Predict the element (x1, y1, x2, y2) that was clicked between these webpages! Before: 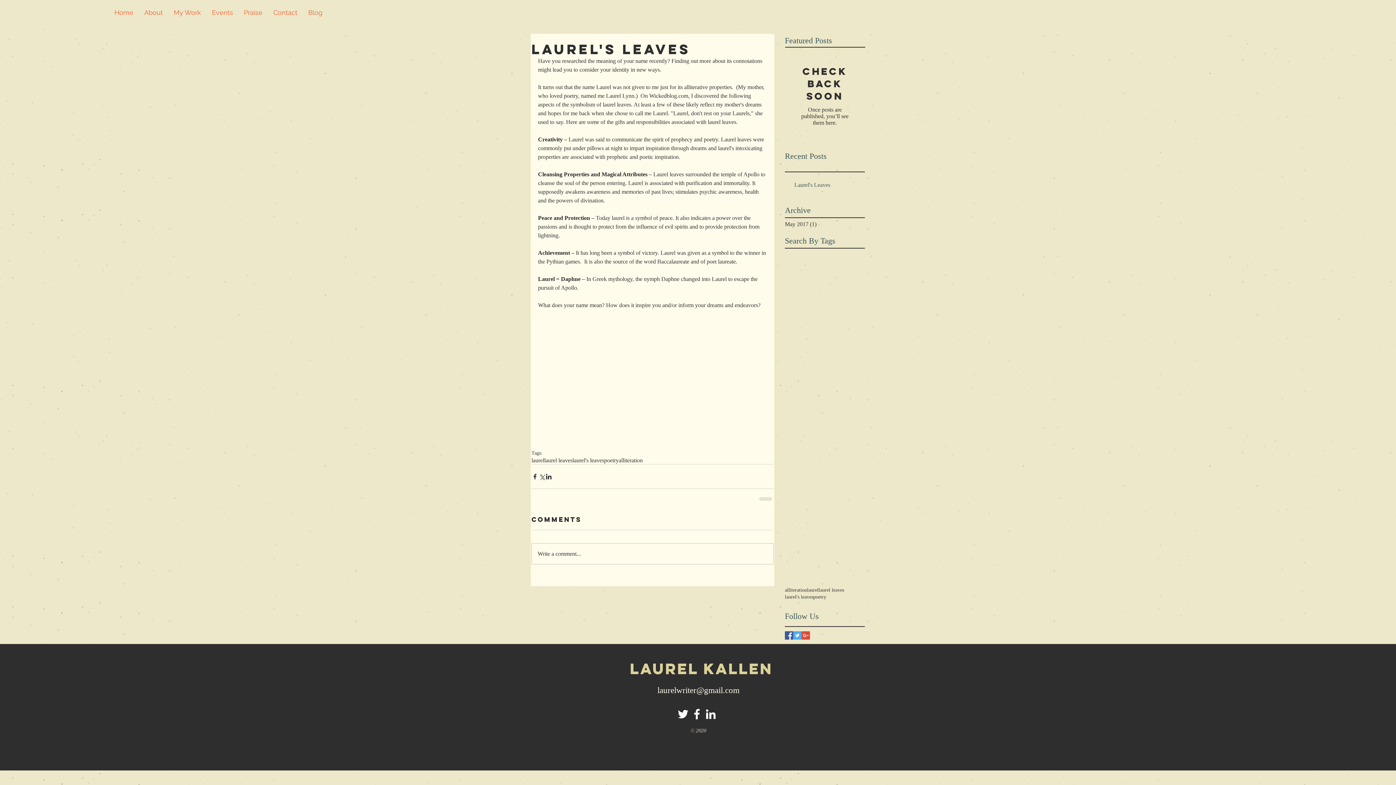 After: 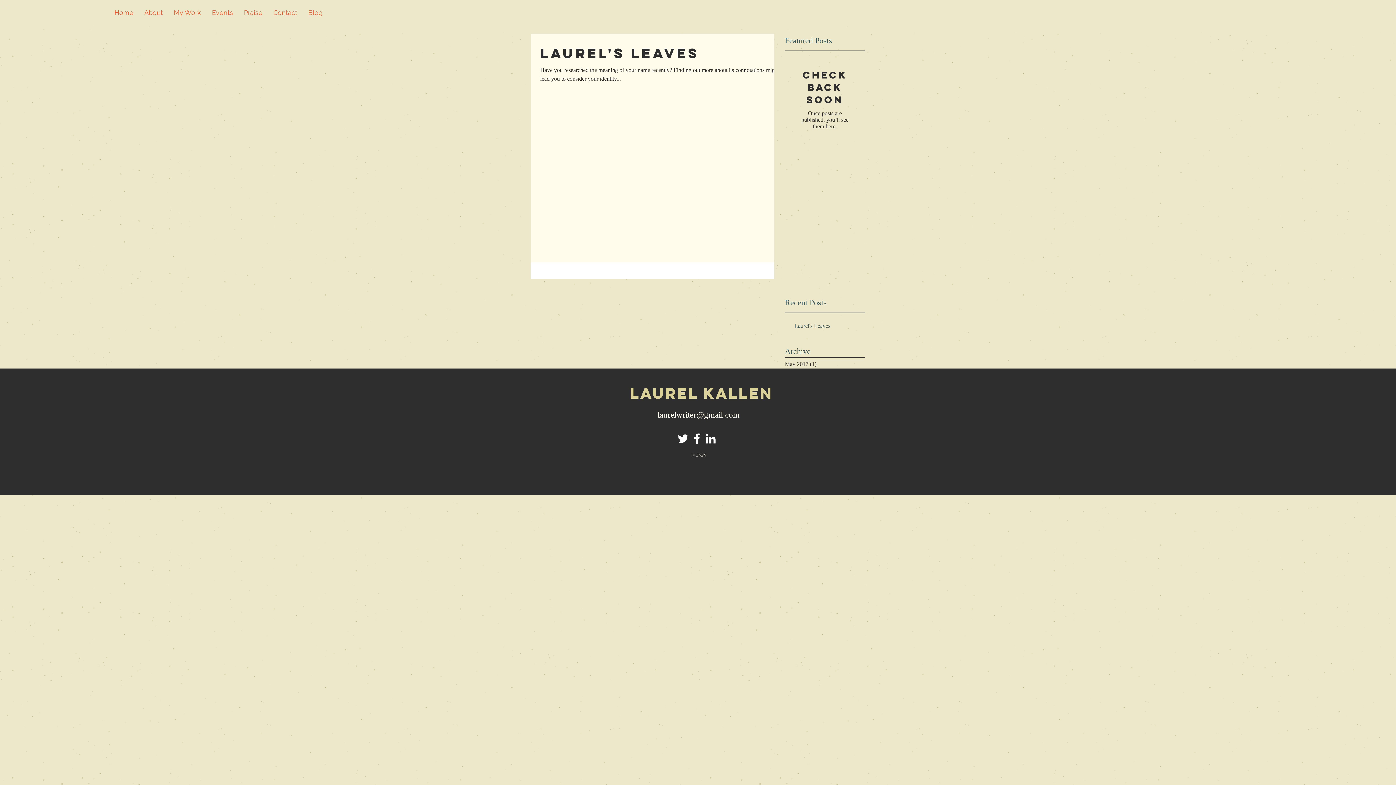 Action: bbox: (785, 593, 813, 600) label: laurel's leaves